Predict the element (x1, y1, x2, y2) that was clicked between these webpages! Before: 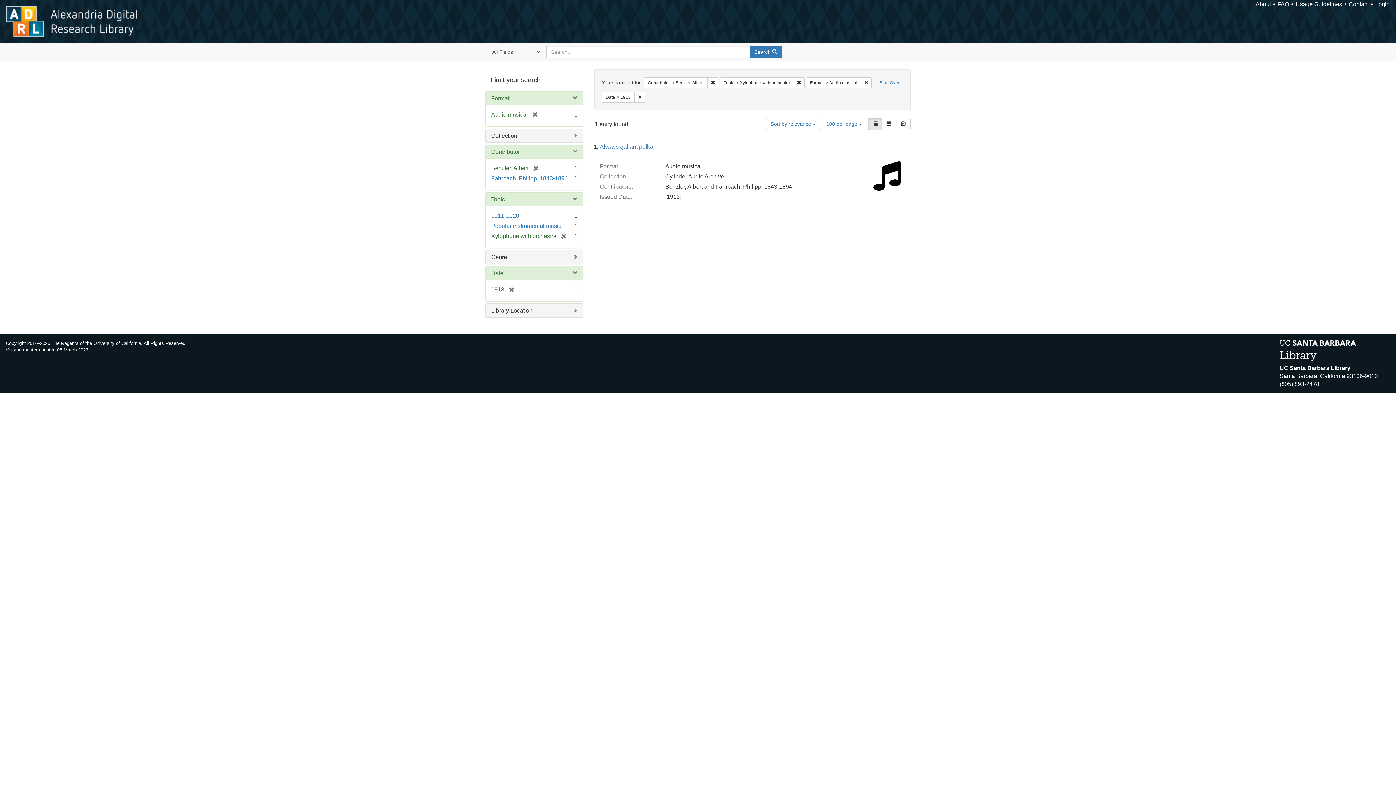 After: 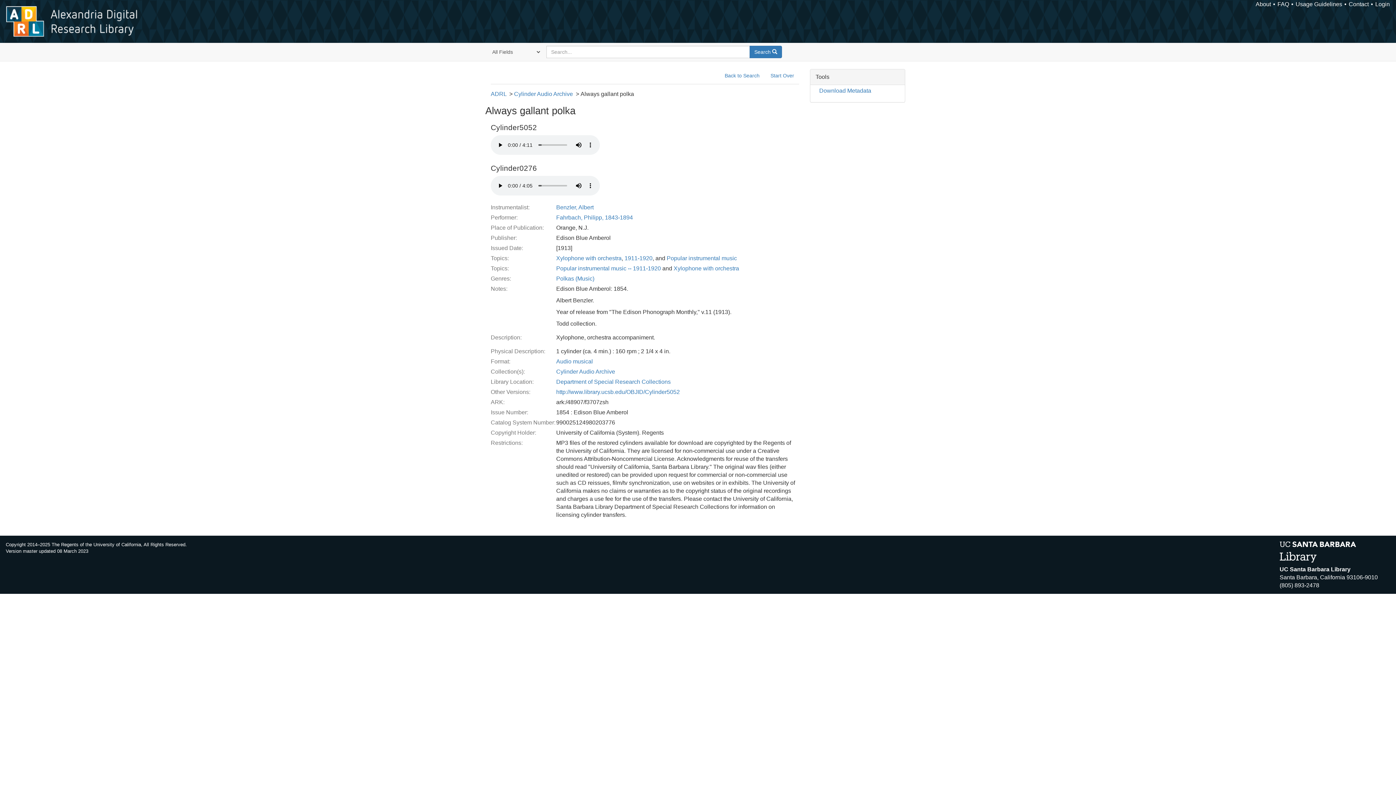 Action: bbox: (600, 143, 653, 149) label: Always gallant polka